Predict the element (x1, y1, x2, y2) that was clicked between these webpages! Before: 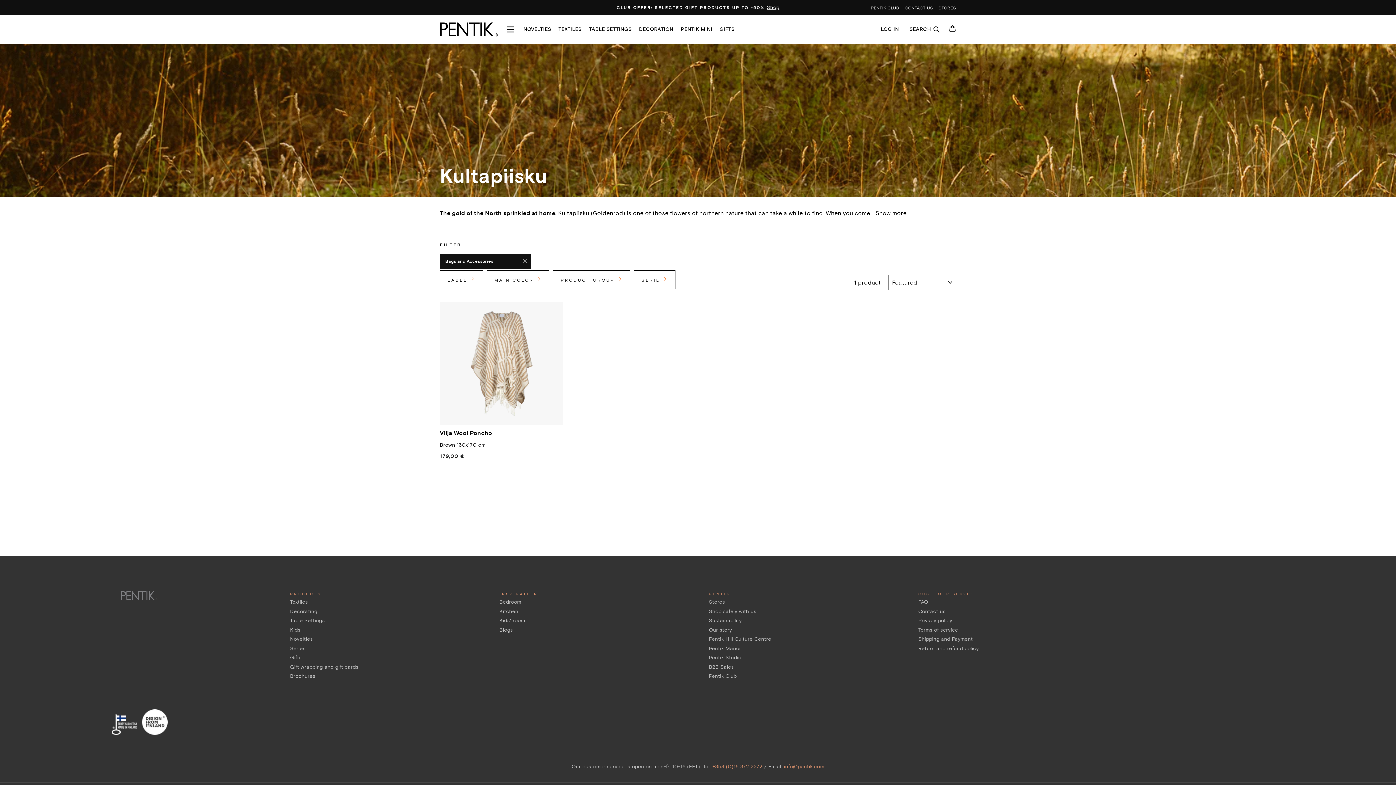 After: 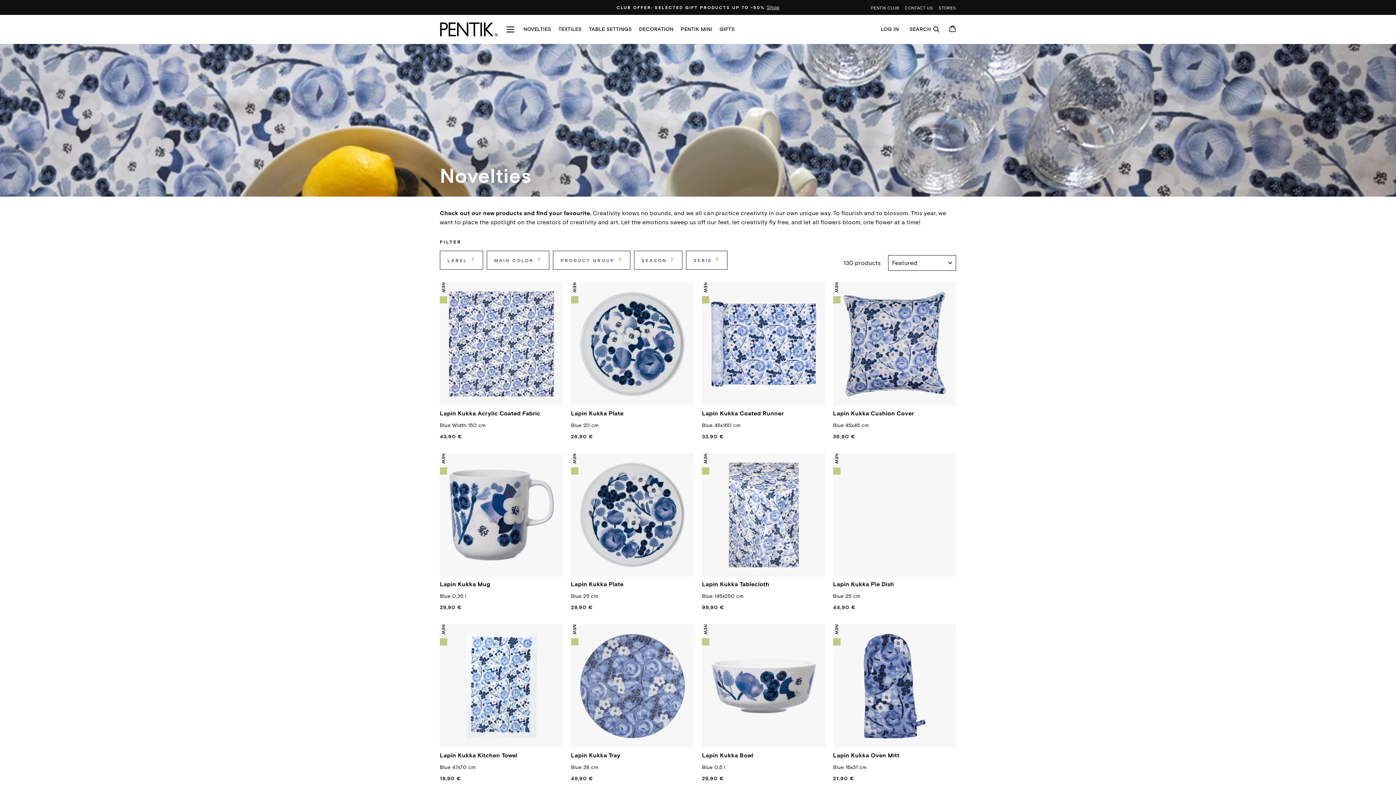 Action: bbox: (290, 636, 312, 642) label: Novelties